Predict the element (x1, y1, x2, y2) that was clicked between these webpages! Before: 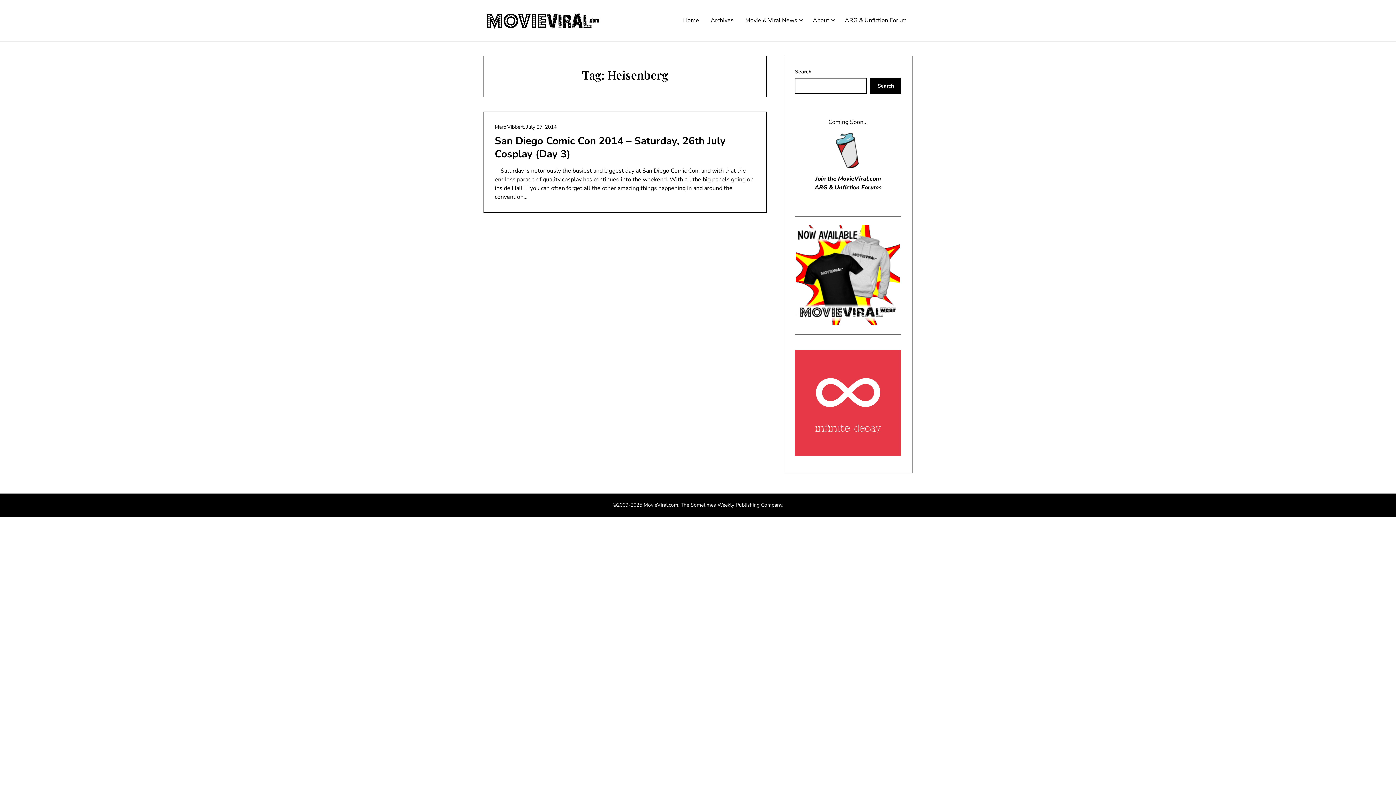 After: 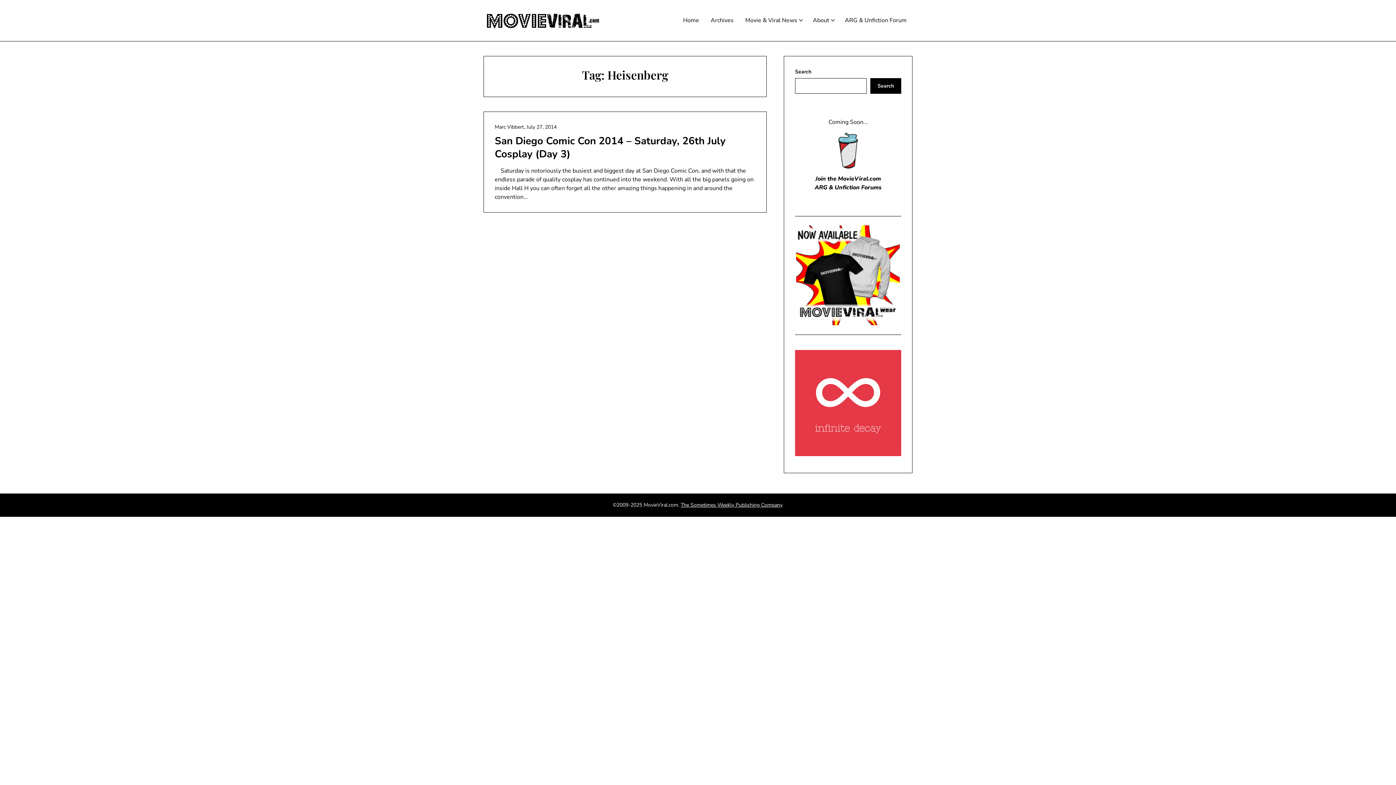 Action: bbox: (839, 8, 912, 33) label: ARG & Unfiction Forum